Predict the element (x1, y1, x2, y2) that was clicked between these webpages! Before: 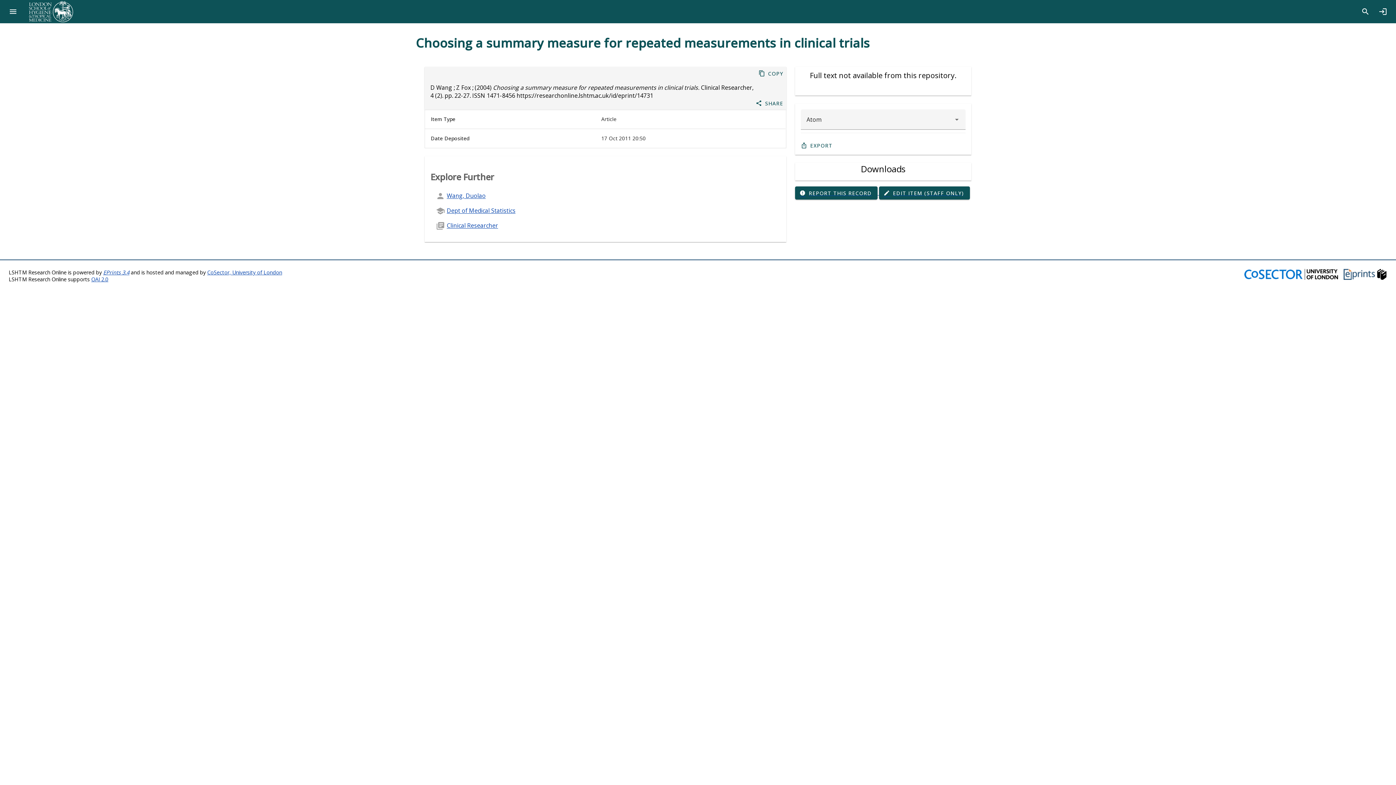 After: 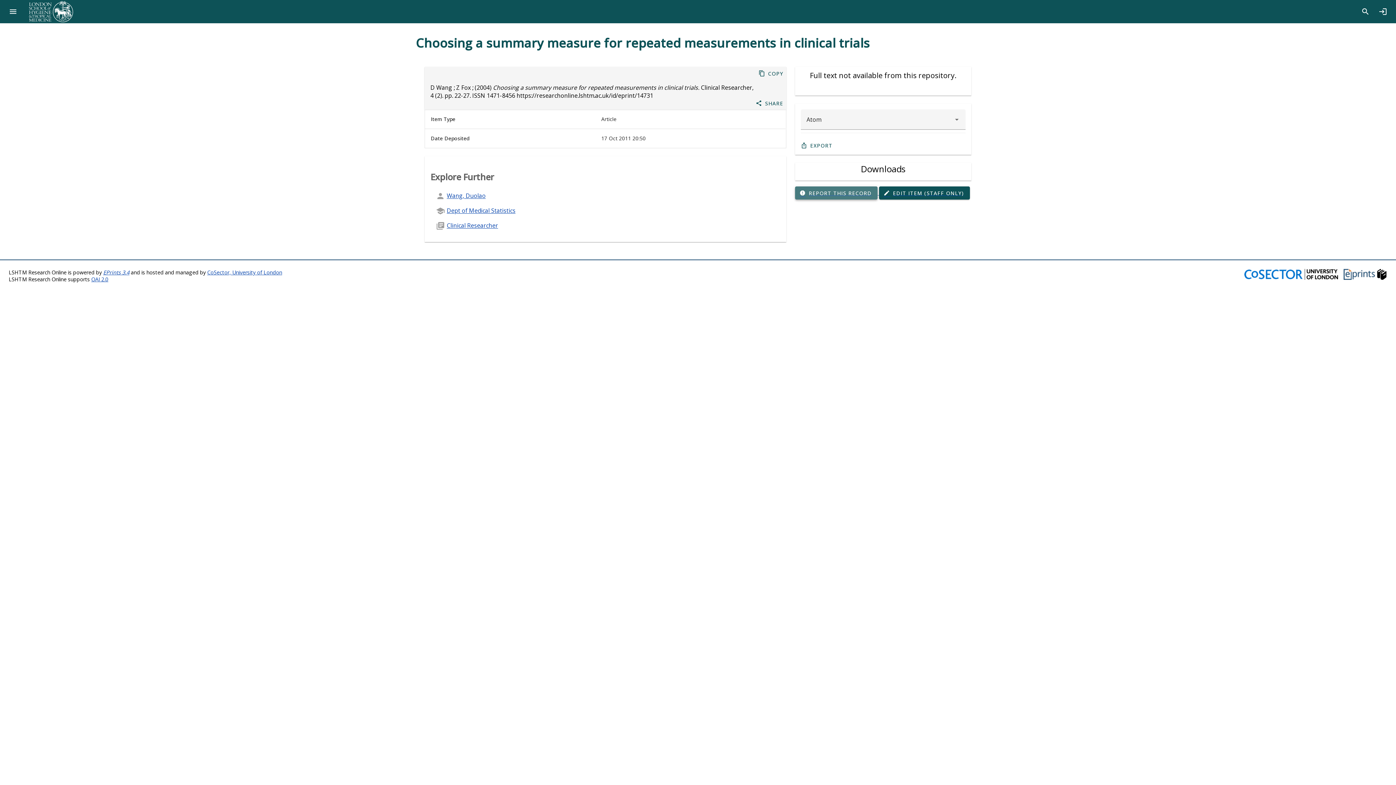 Action: label: report
REPORT THIS RECORD bbox: (795, 186, 877, 199)